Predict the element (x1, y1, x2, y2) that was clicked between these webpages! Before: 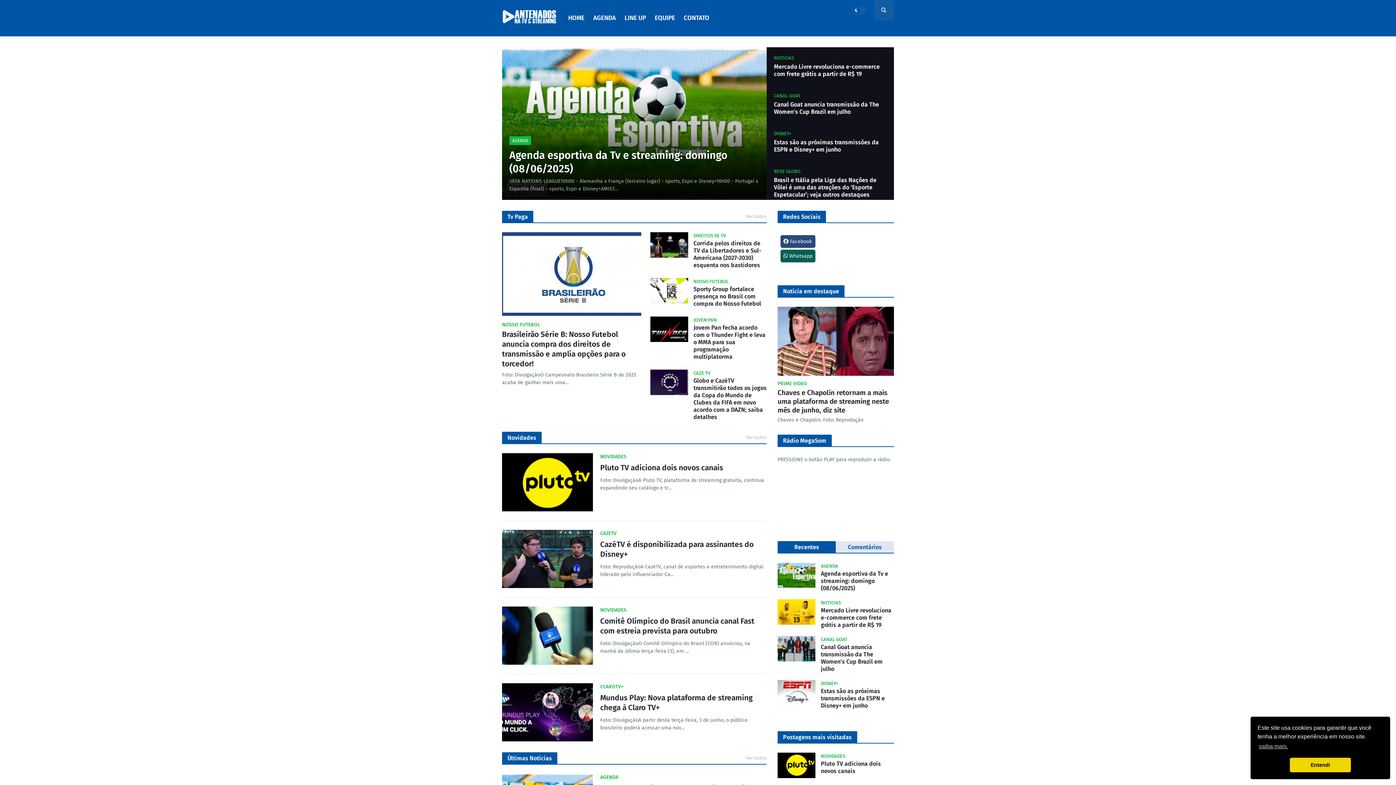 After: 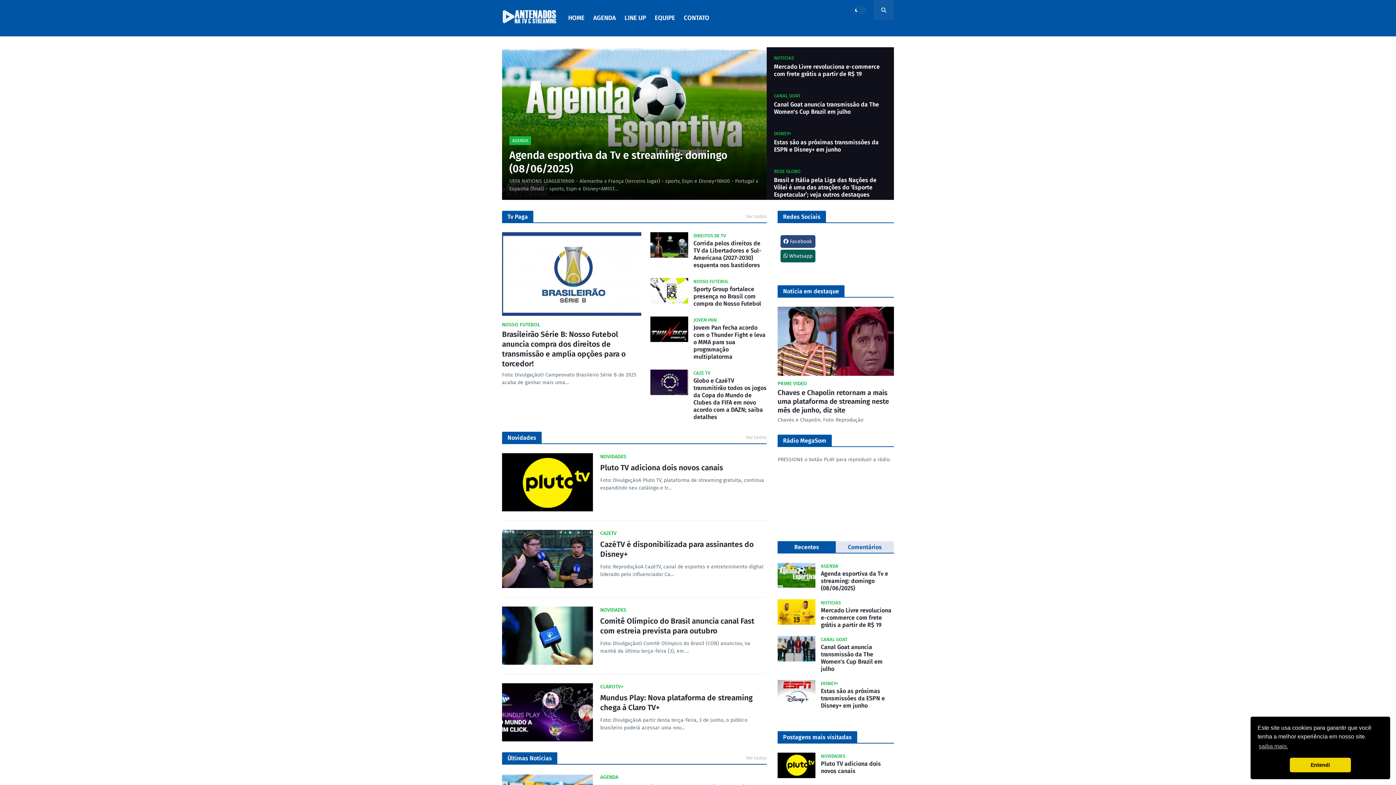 Action: label: HOME bbox: (564, 0, 589, 36)